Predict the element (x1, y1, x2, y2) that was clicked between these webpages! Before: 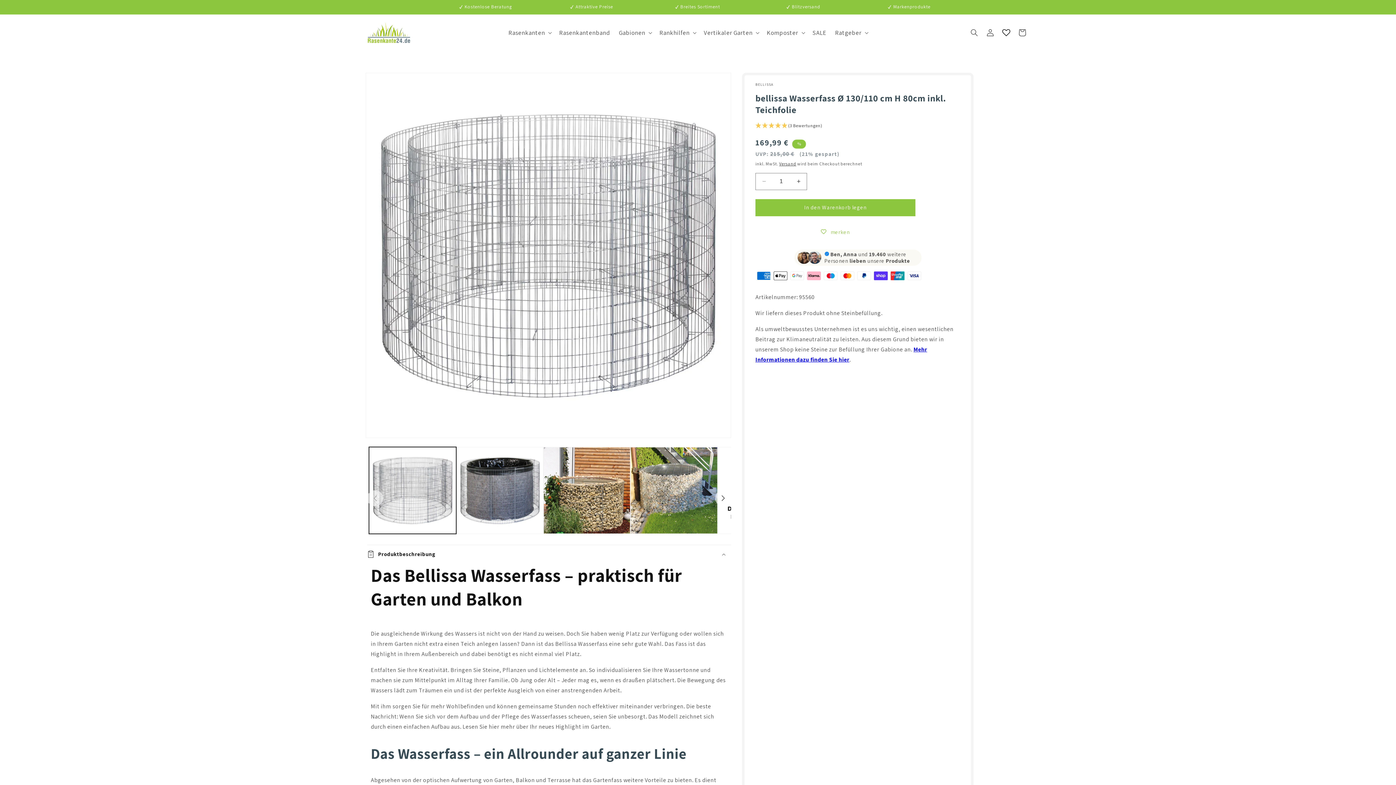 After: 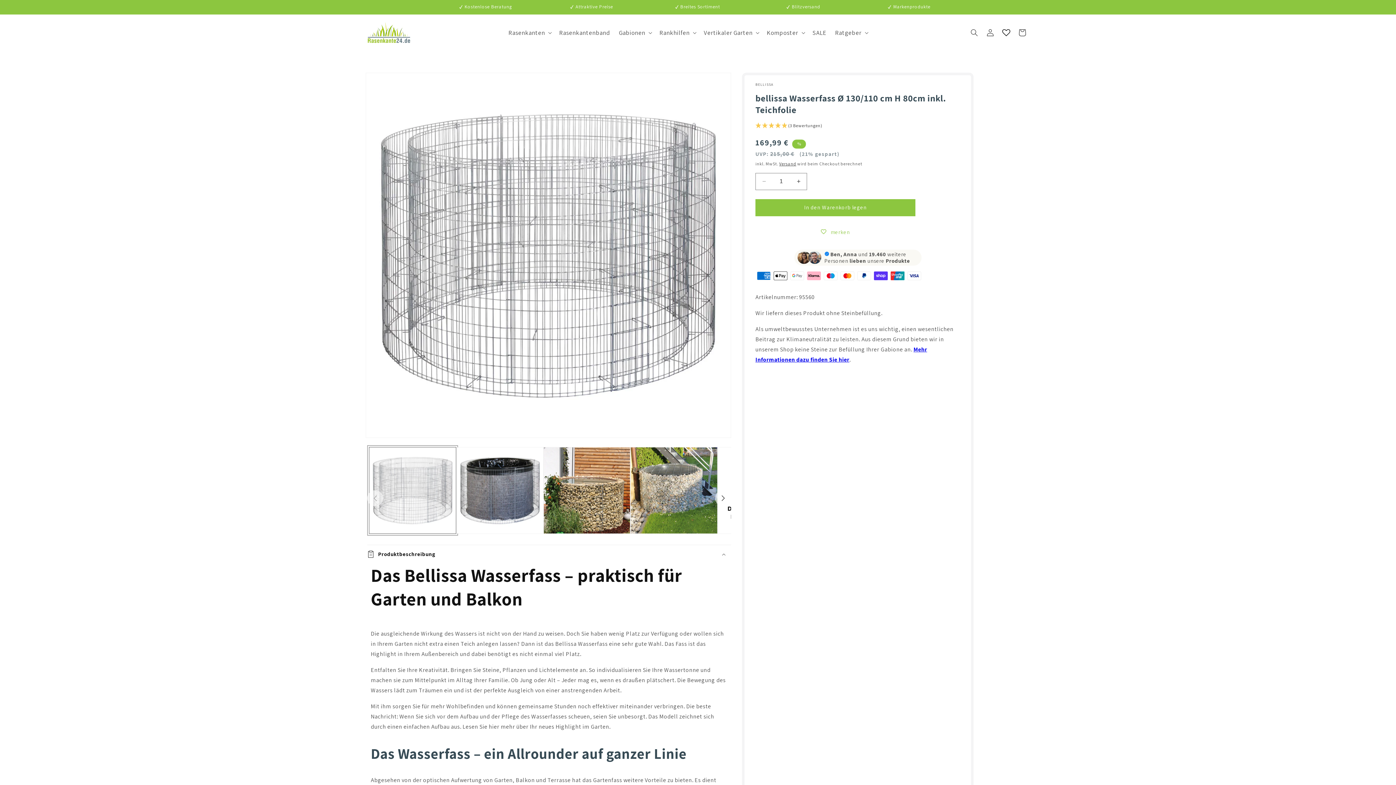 Action: bbox: (369, 447, 456, 534) label: Bild 1 in Galerieansicht laden